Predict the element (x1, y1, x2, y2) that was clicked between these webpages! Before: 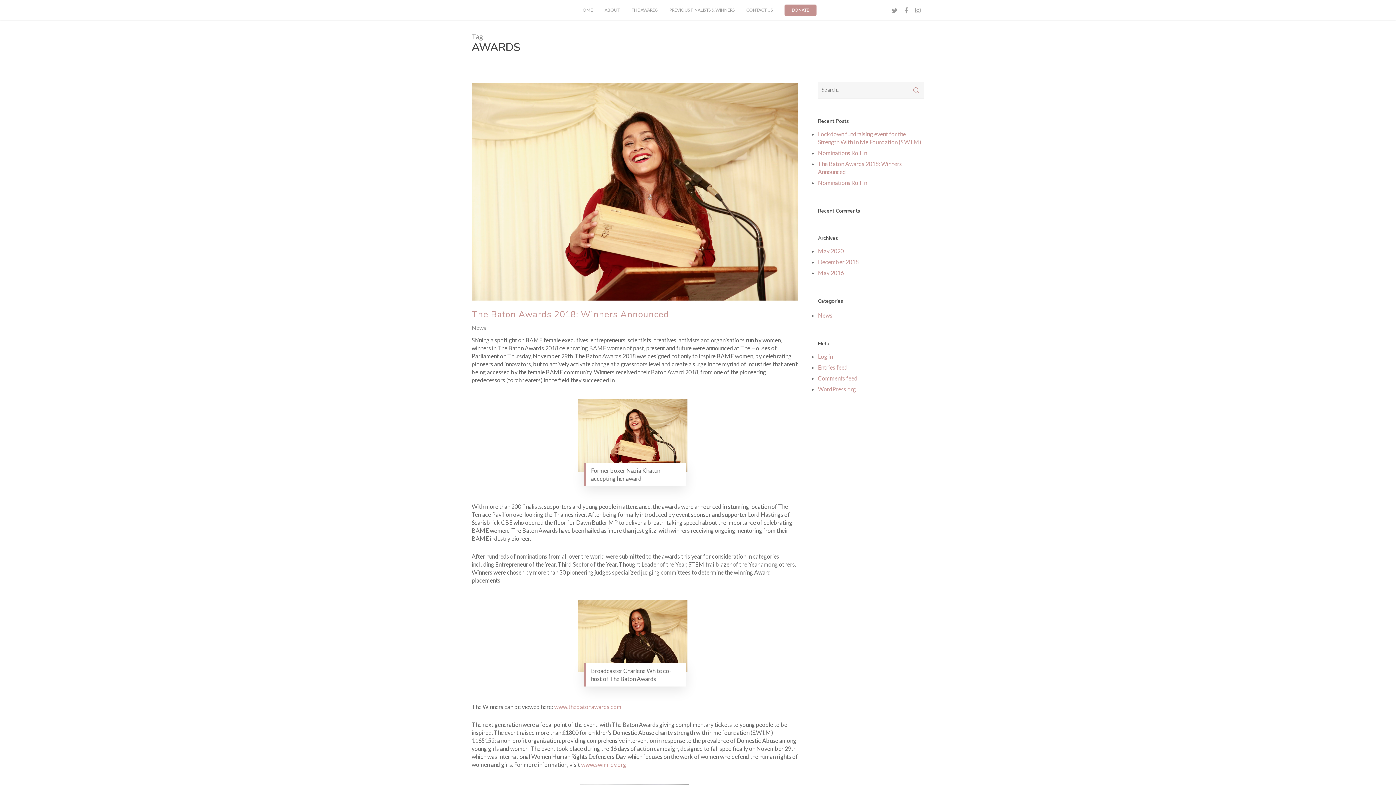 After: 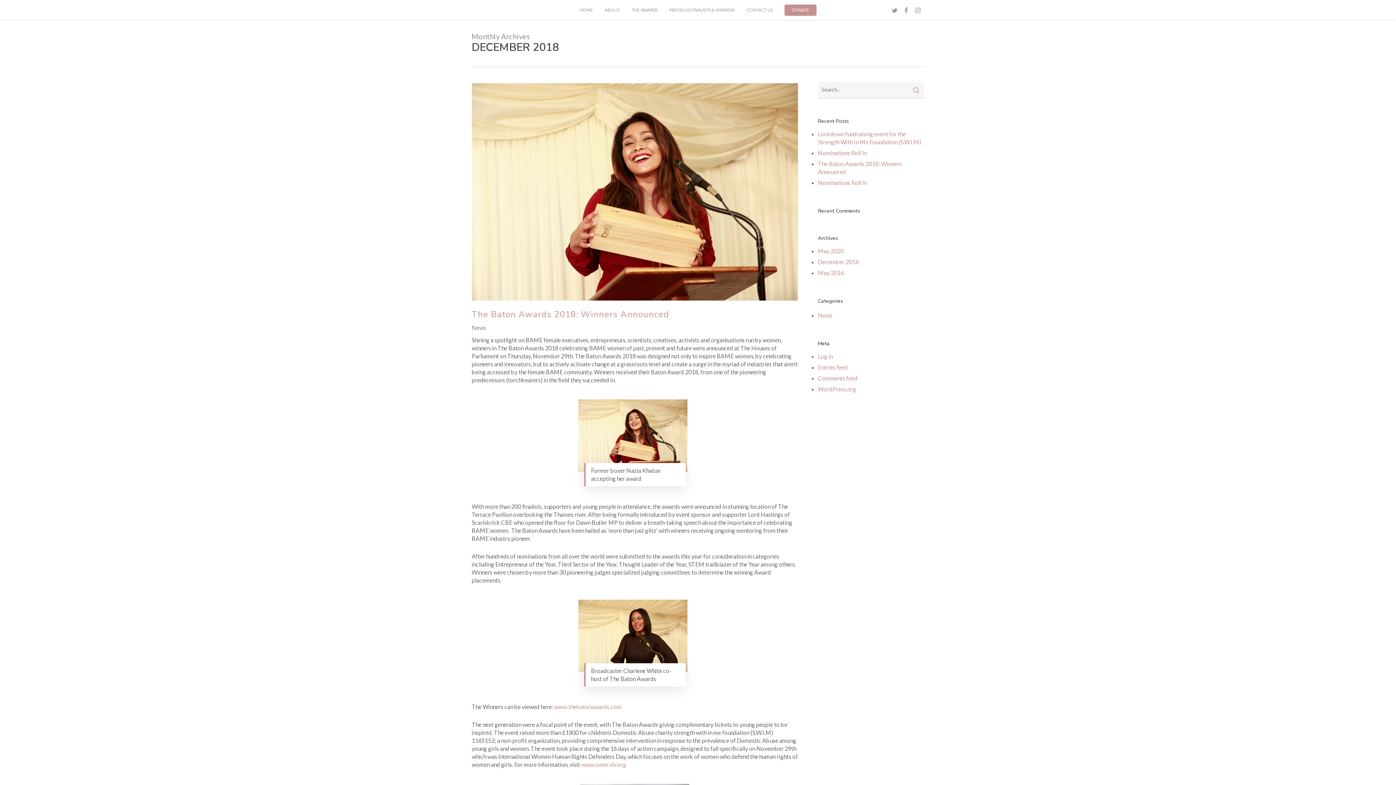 Action: bbox: (818, 258, 924, 266) label: December 2018